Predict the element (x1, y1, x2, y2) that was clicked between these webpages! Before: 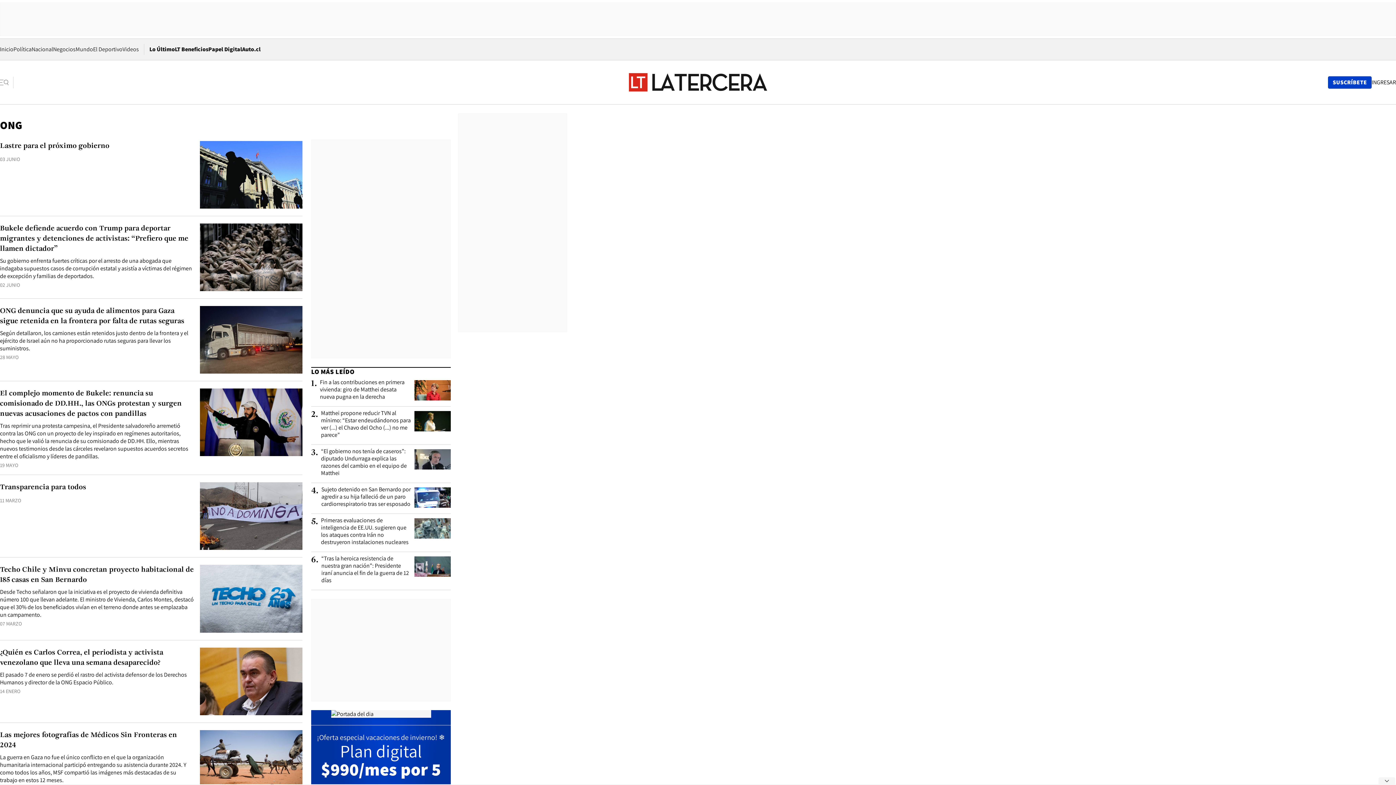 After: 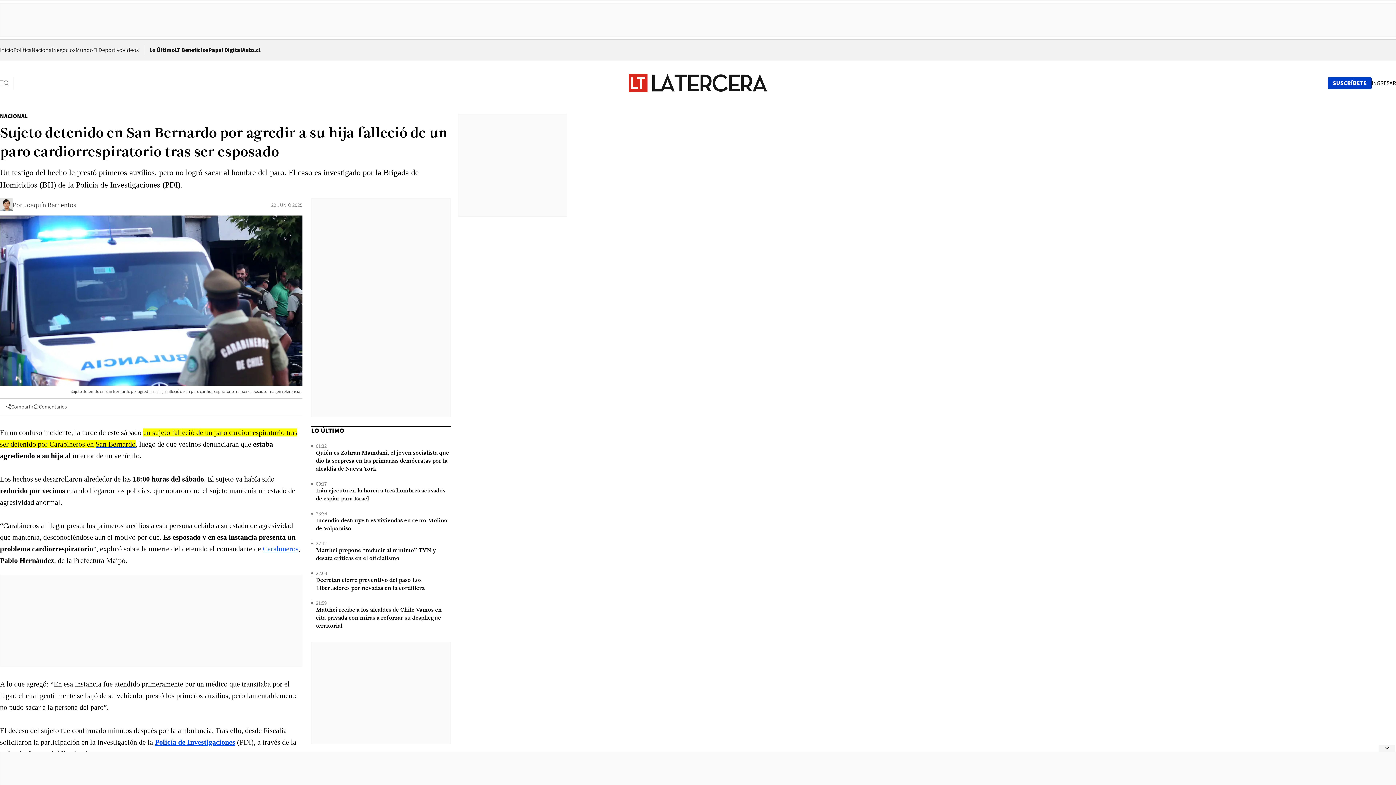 Action: label: Sujeto detenido en San Bernardo por agredir a su hija falleció de un paro cardiorrespiratorio tras ser esposado  bbox: (321, 486, 411, 508)